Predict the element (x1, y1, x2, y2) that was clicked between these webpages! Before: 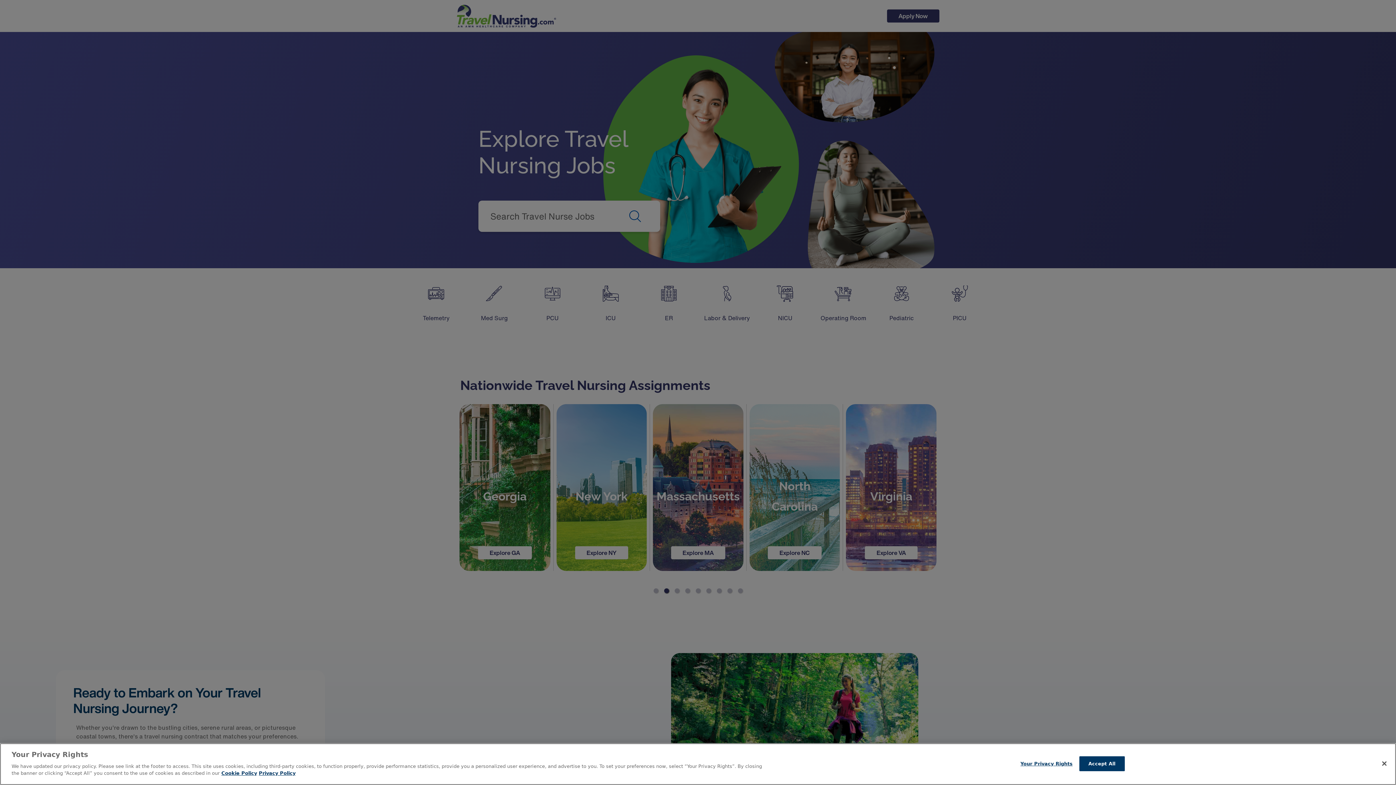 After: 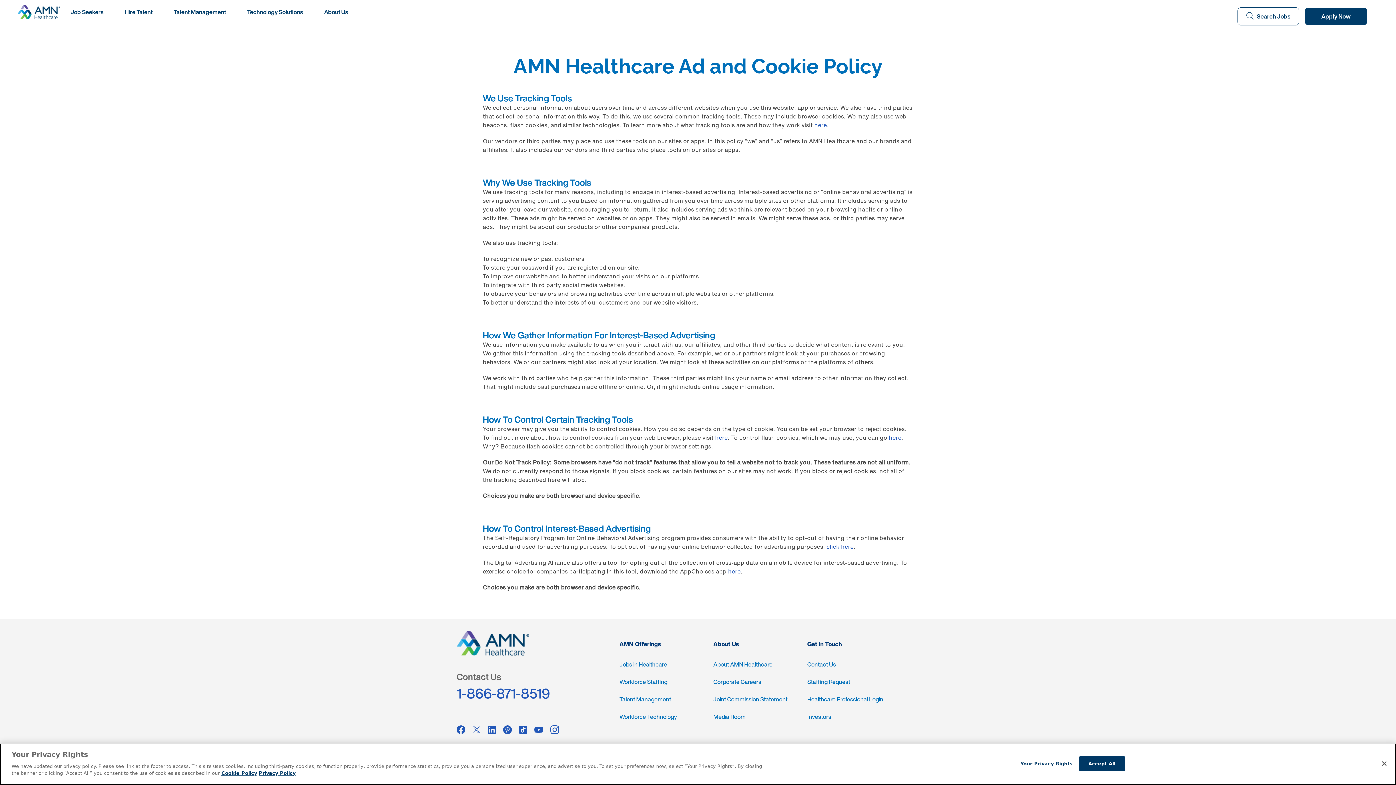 Action: bbox: (221, 770, 257, 776) label: More information about your Privacy Rights